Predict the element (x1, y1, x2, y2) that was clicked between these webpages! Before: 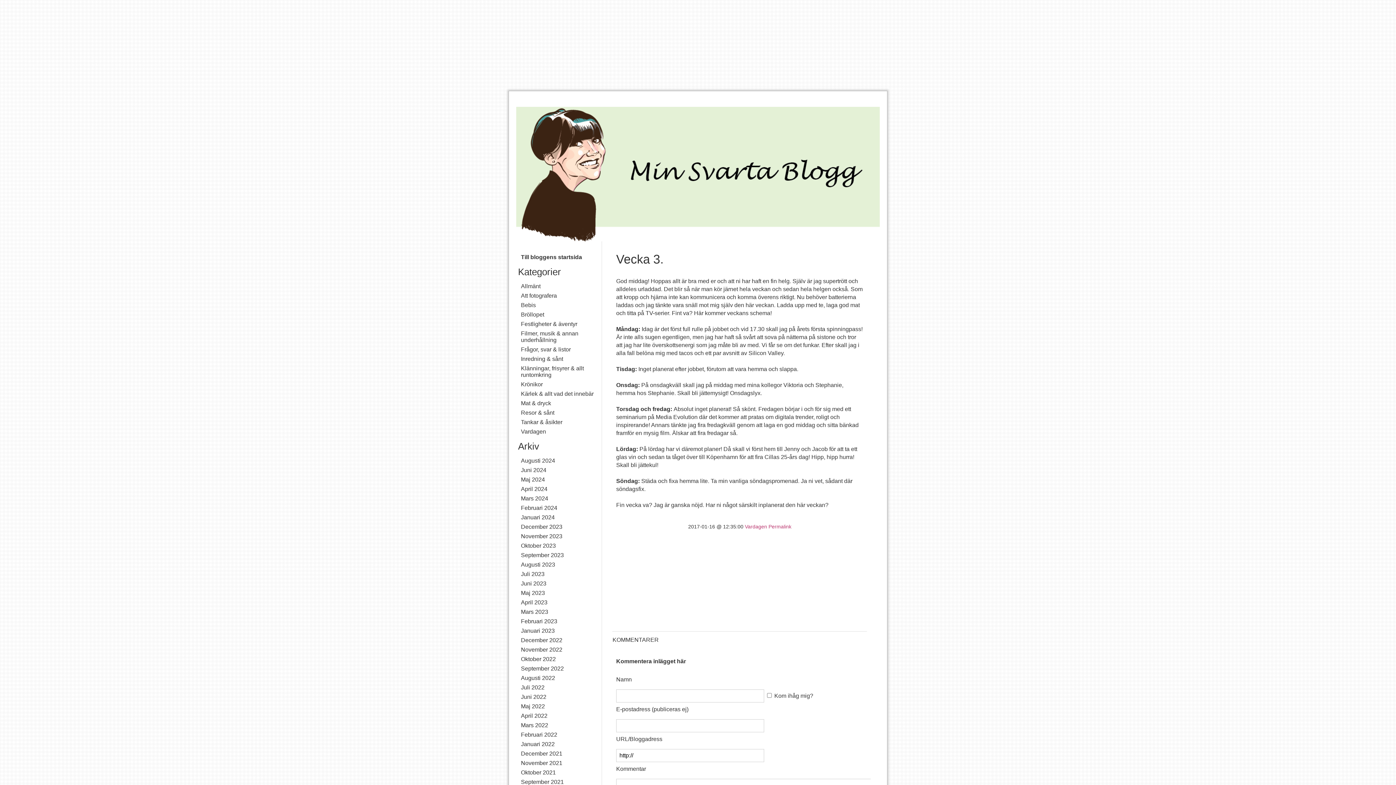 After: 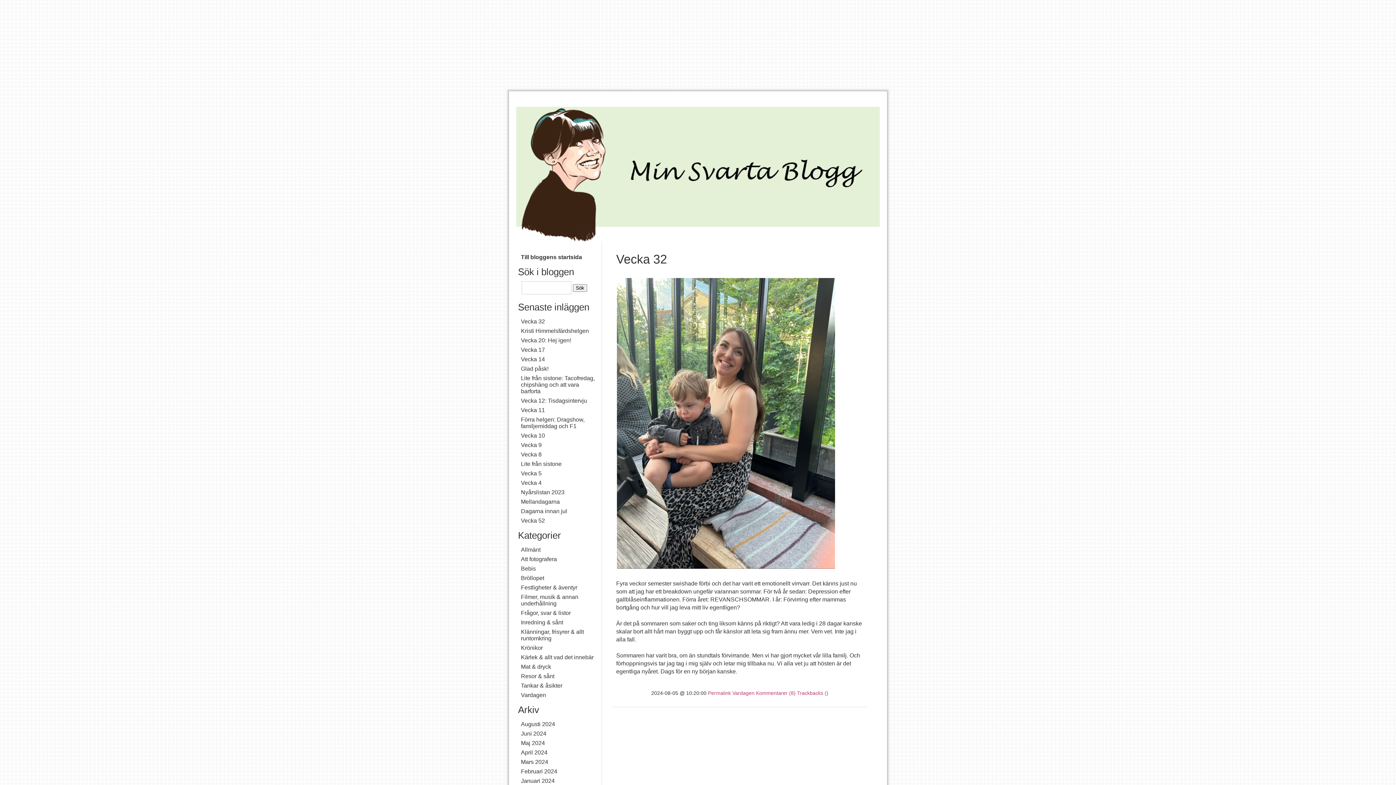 Action: bbox: (745, 524, 767, 529) label: Vardagen